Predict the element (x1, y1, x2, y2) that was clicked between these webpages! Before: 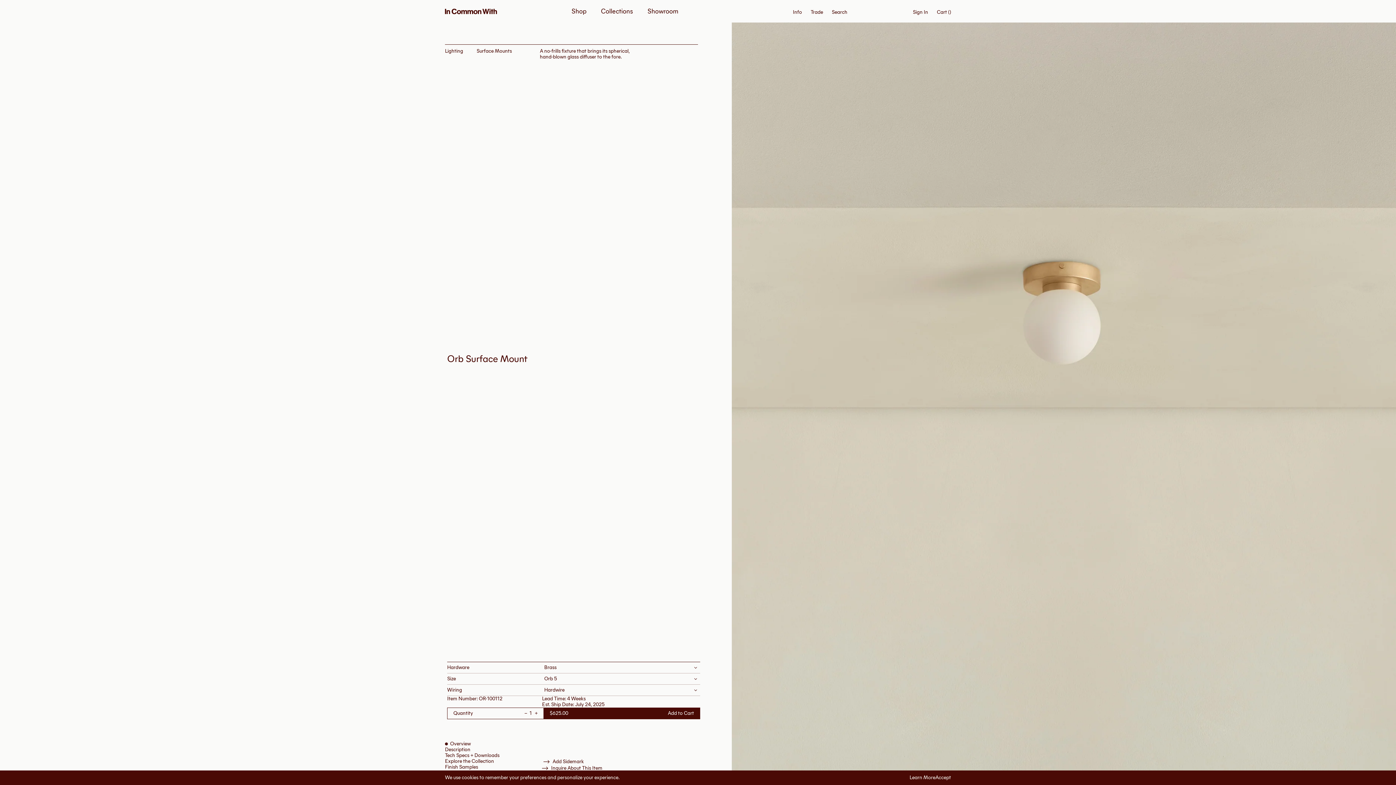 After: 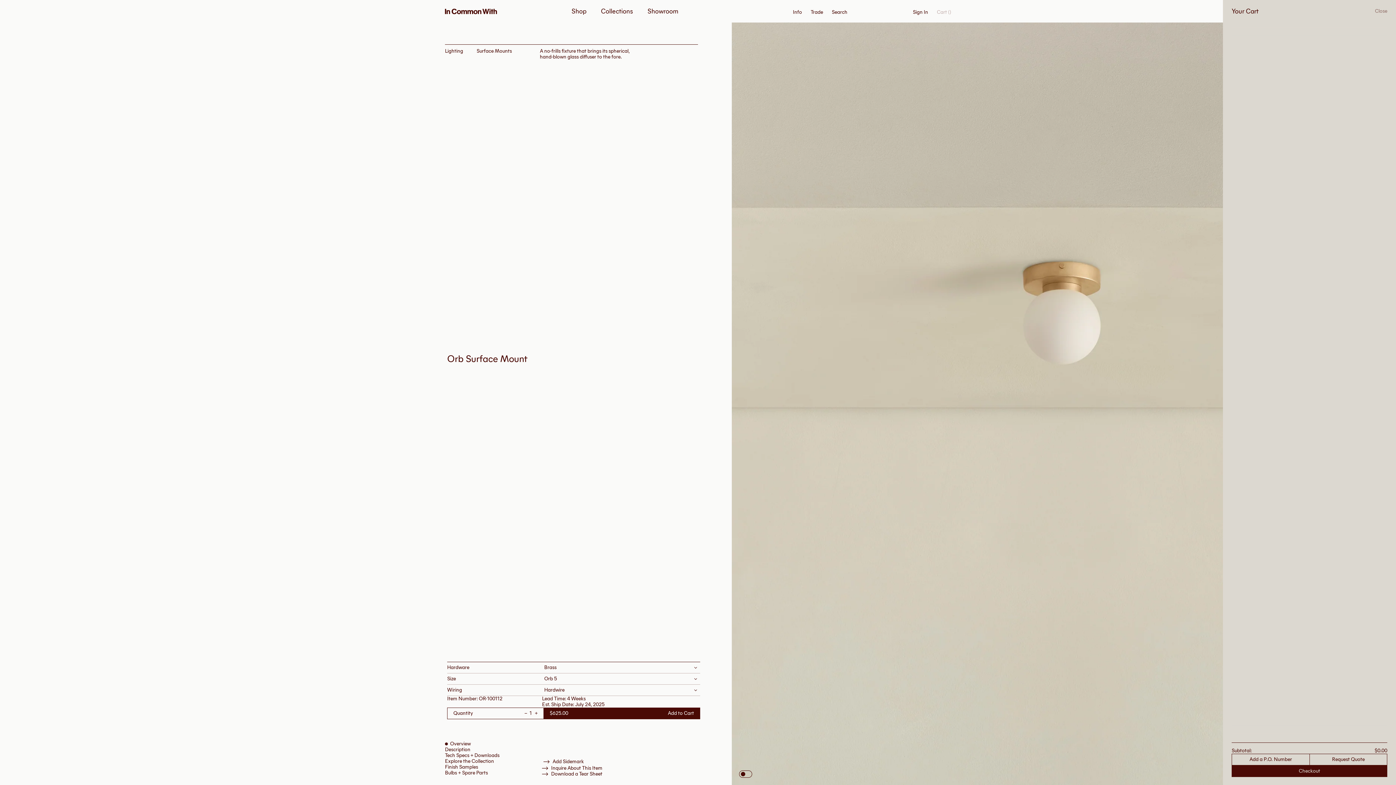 Action: bbox: (937, 9, 951, 15) label: Your
Cart 
has
()
items